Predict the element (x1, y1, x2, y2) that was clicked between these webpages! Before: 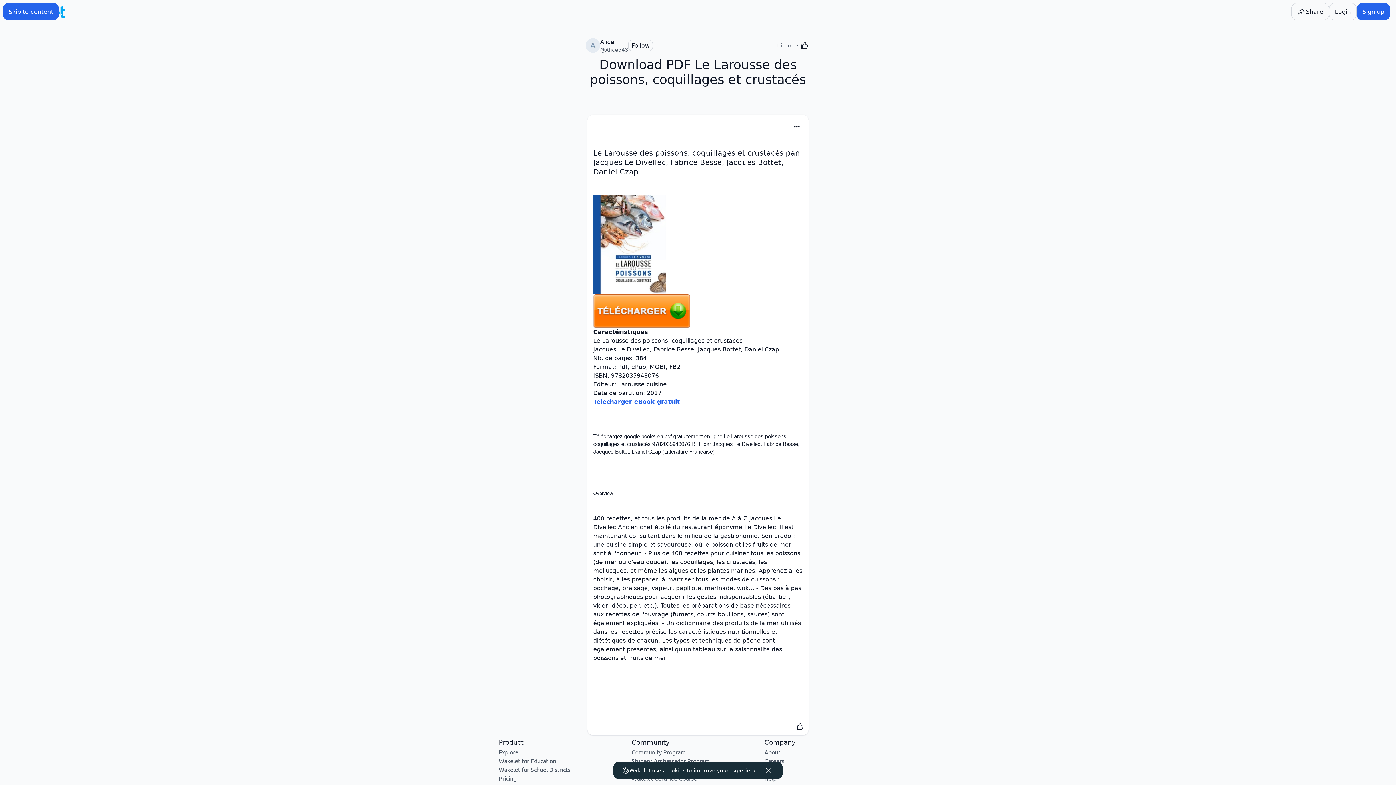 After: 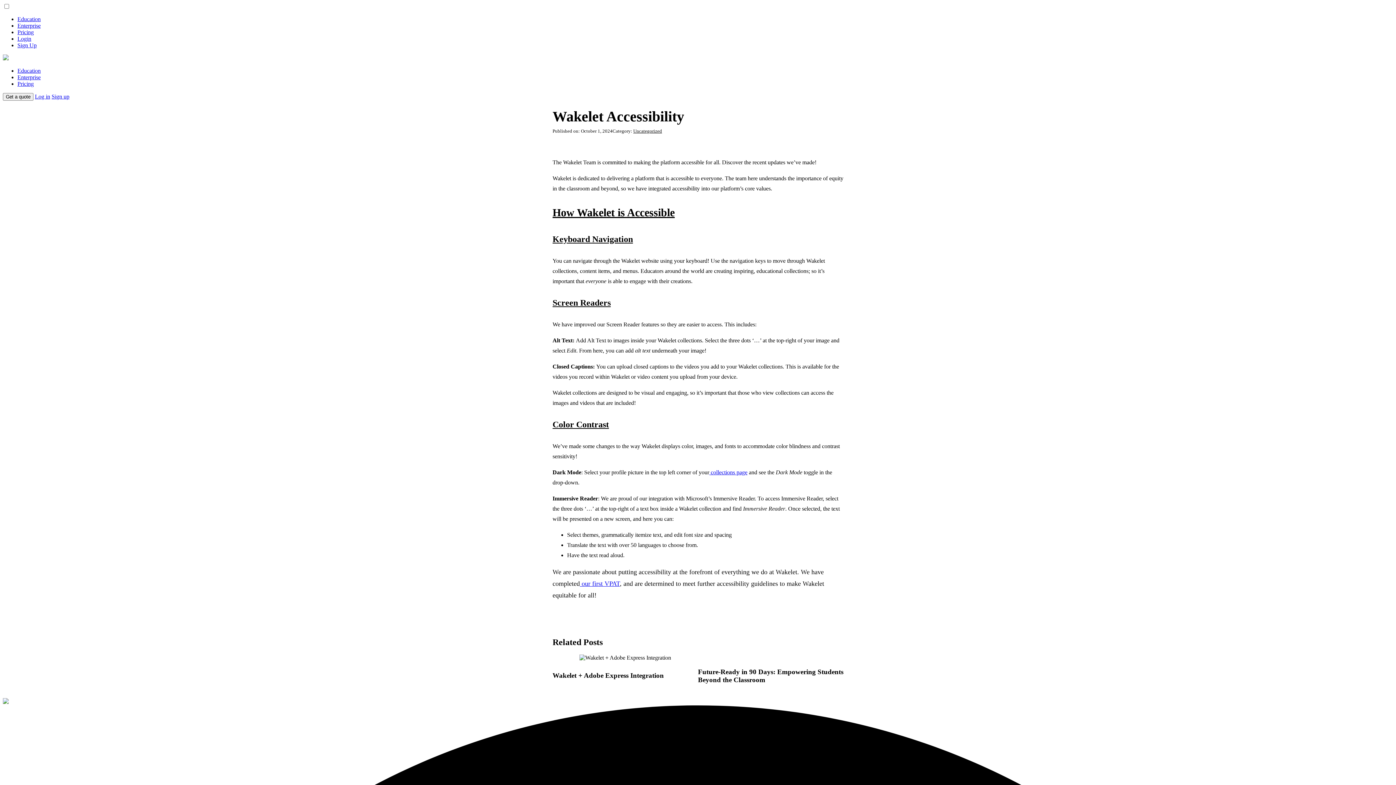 Action: bbox: (498, 724, 530, 731) label: Accessibility